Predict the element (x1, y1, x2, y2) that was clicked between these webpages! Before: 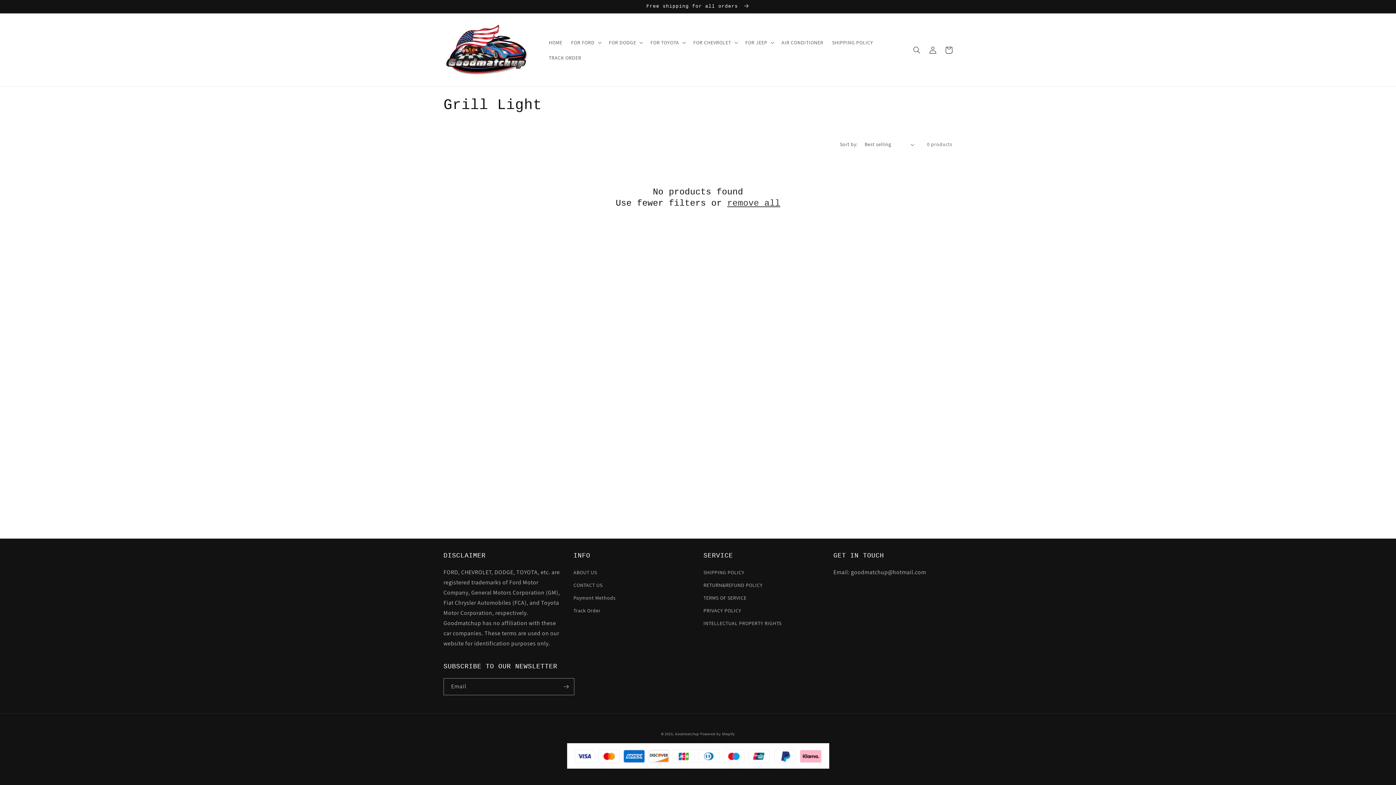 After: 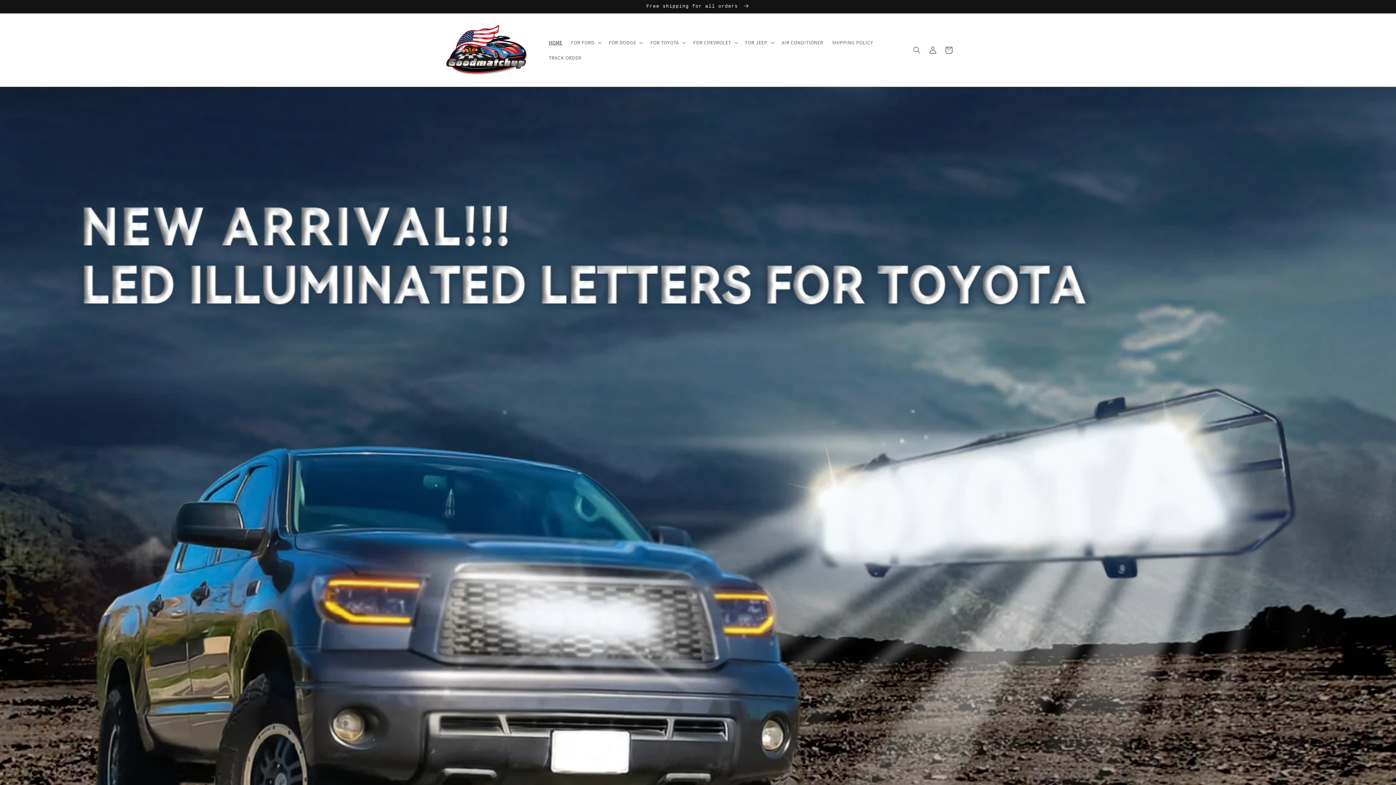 Action: label: HOME bbox: (544, 34, 566, 50)